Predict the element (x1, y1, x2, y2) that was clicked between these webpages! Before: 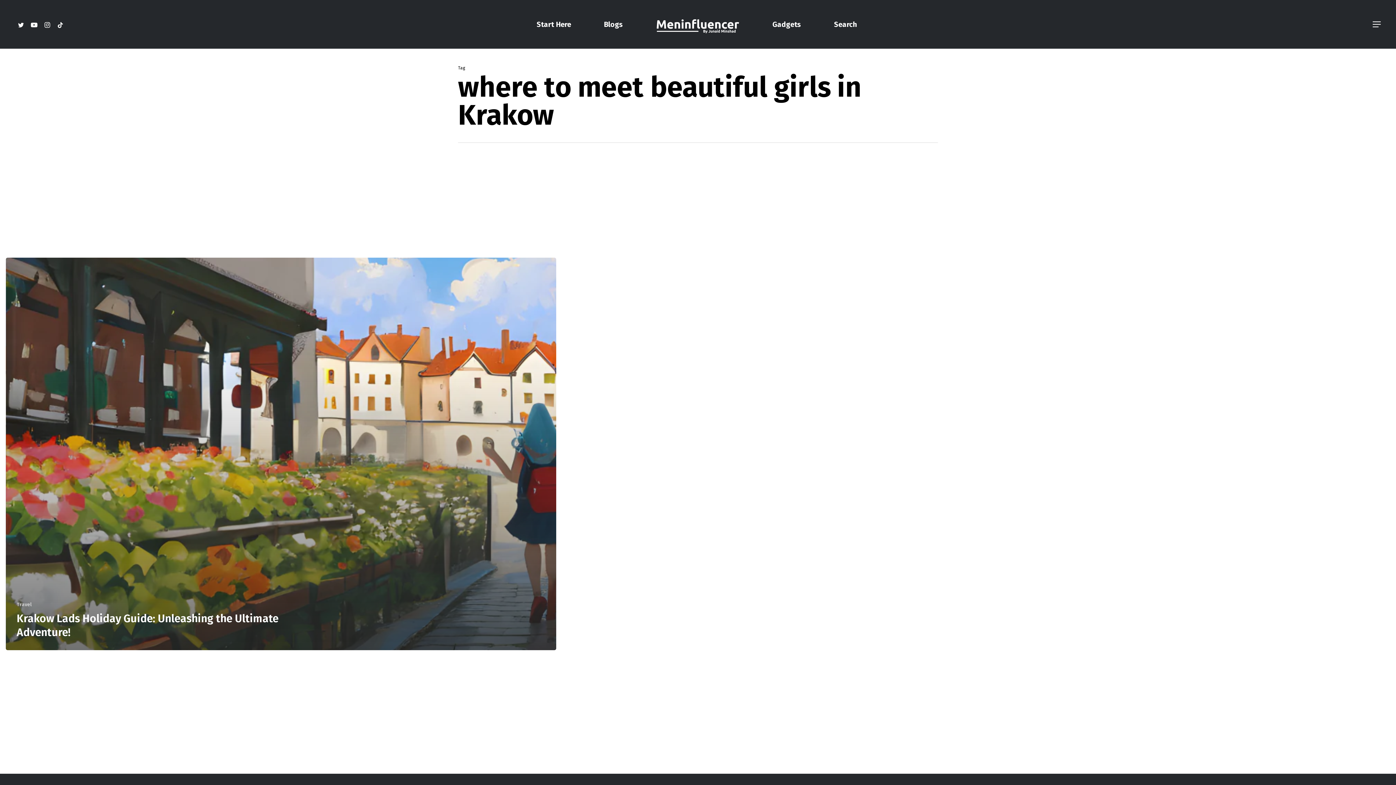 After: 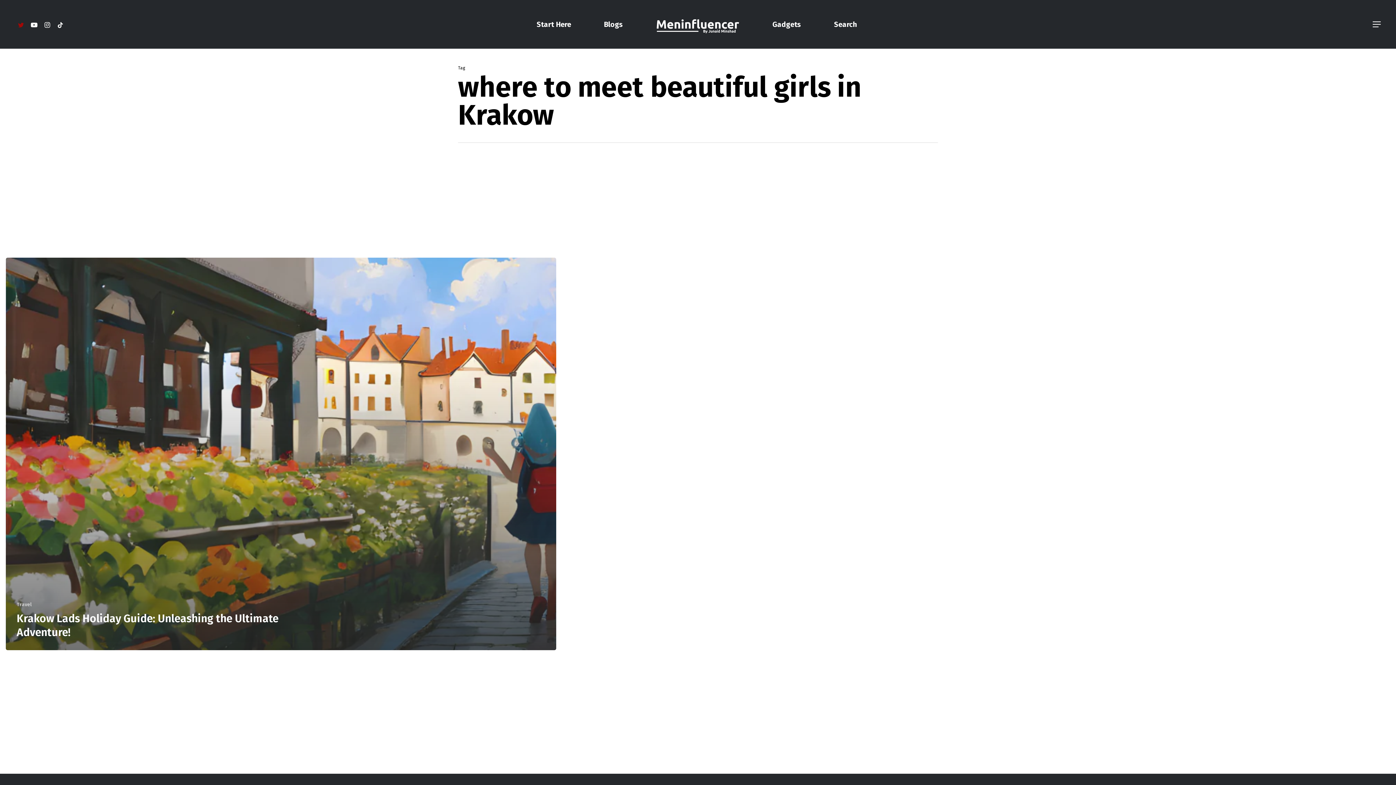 Action: label: twitter bbox: (14, 20, 27, 28)